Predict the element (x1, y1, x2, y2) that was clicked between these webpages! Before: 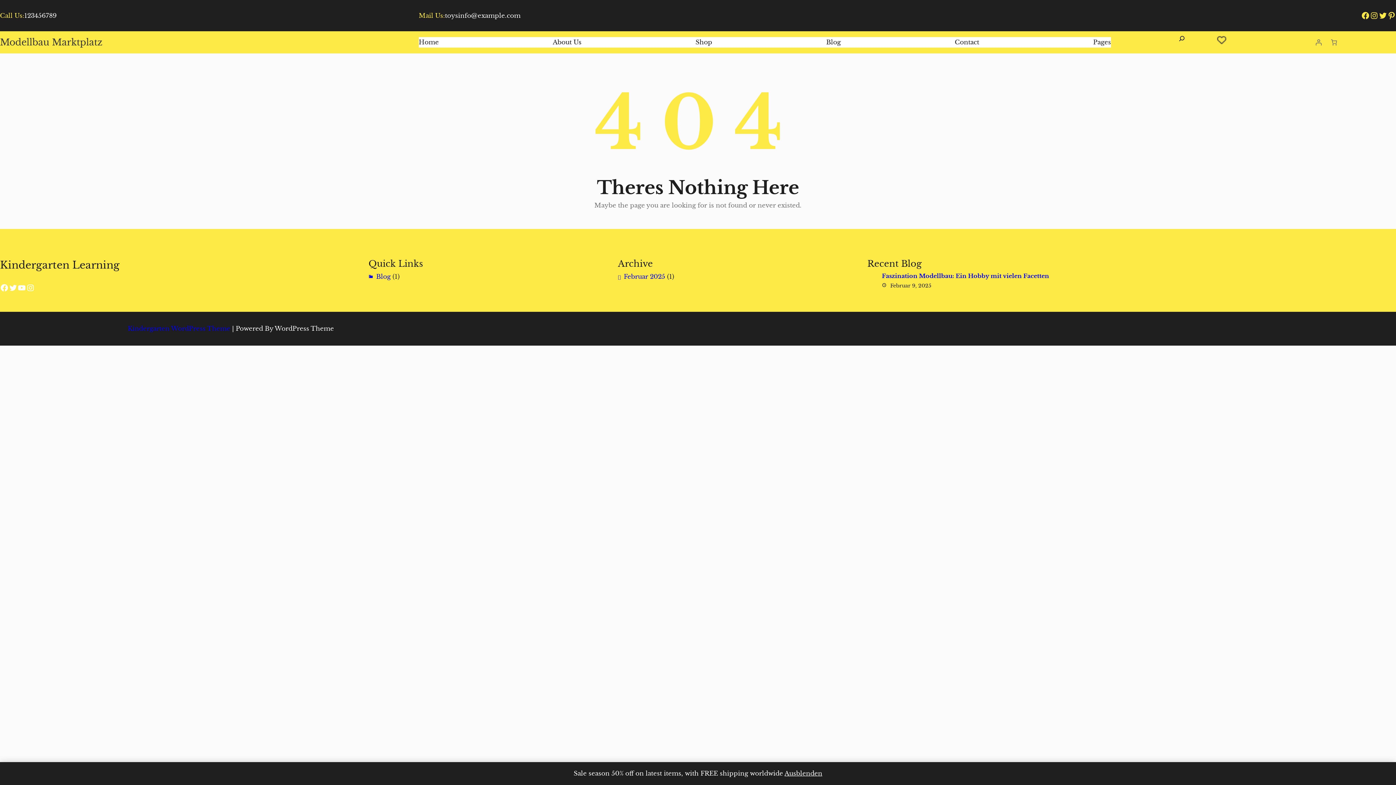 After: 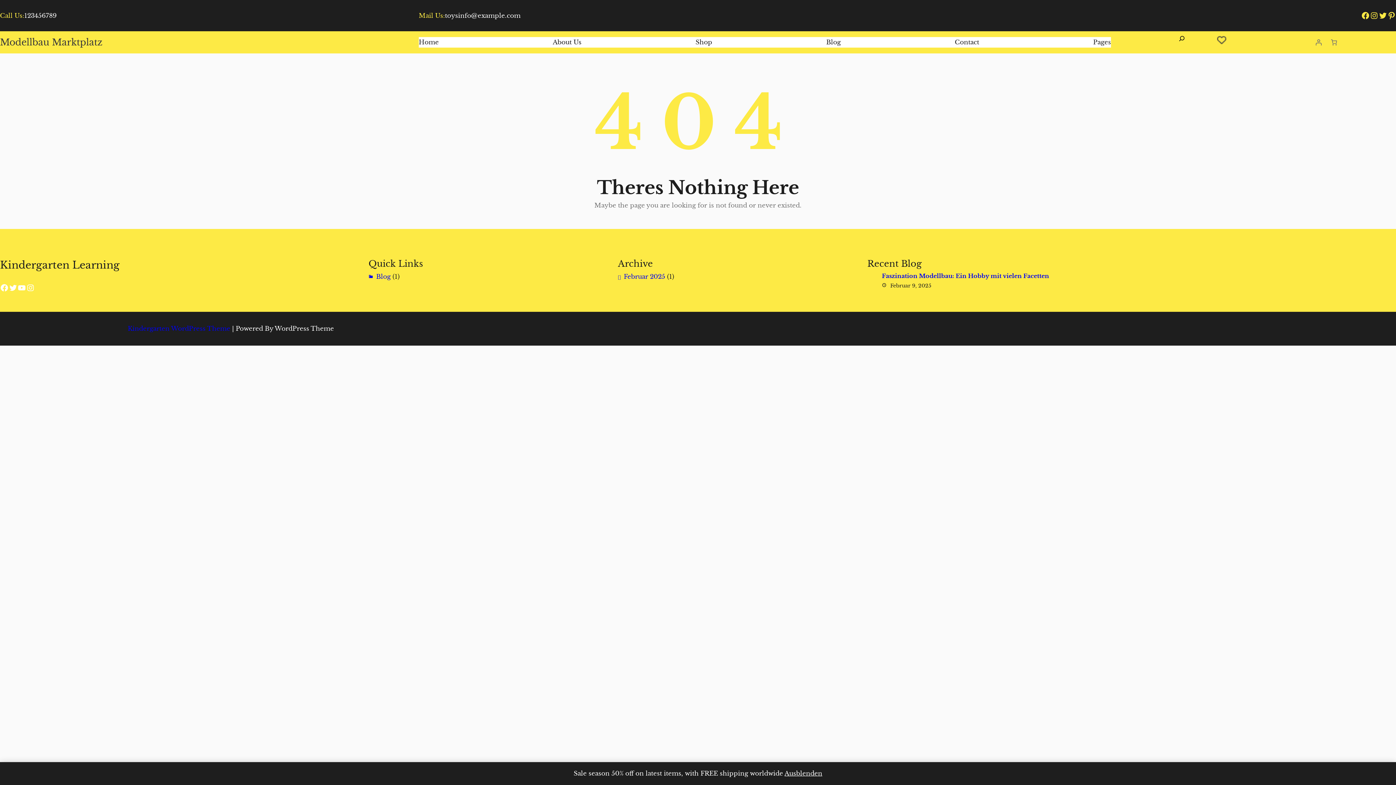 Action: bbox: (1217, 34, 1226, 44)